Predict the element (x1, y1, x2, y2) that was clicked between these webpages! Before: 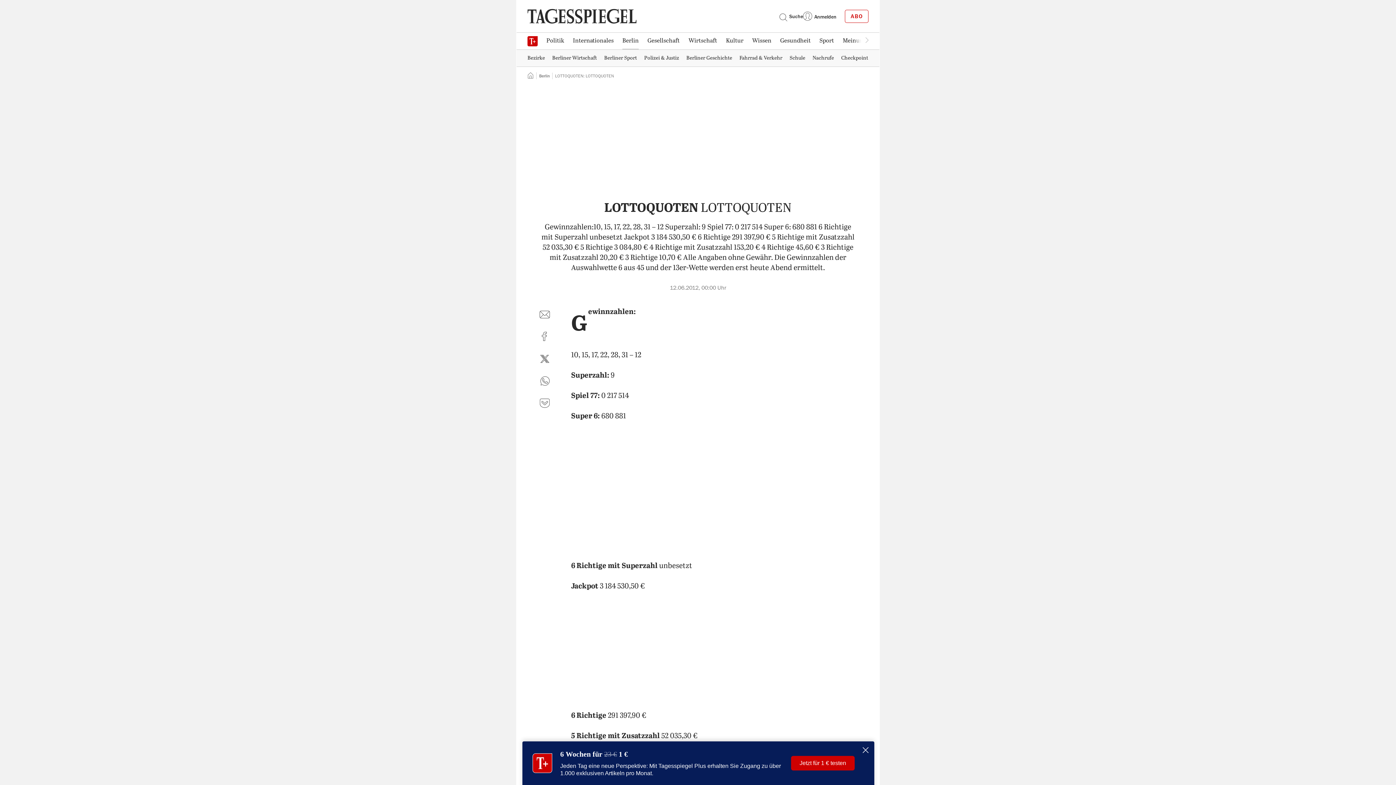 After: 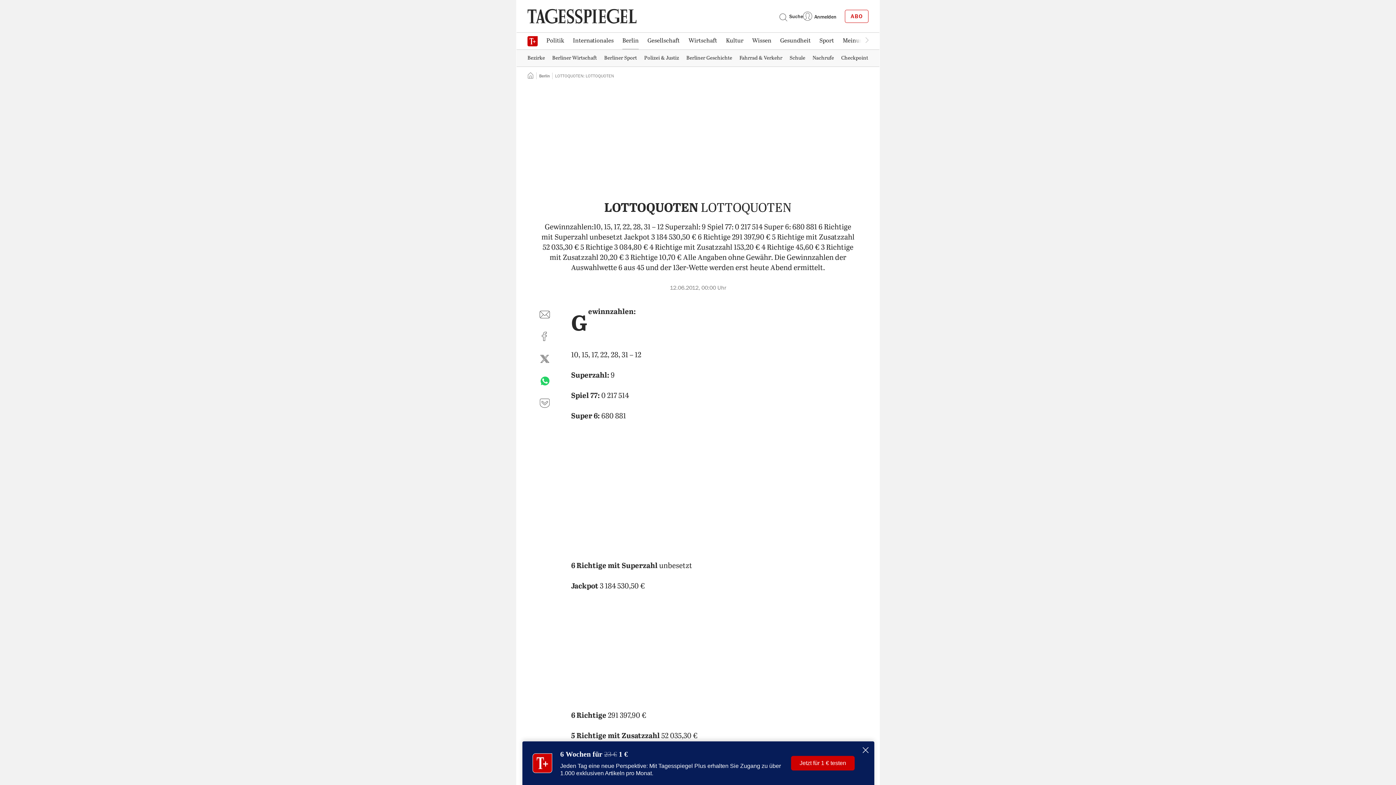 Action: label: per WhatsApp teilen bbox: (536, 372, 553, 389)